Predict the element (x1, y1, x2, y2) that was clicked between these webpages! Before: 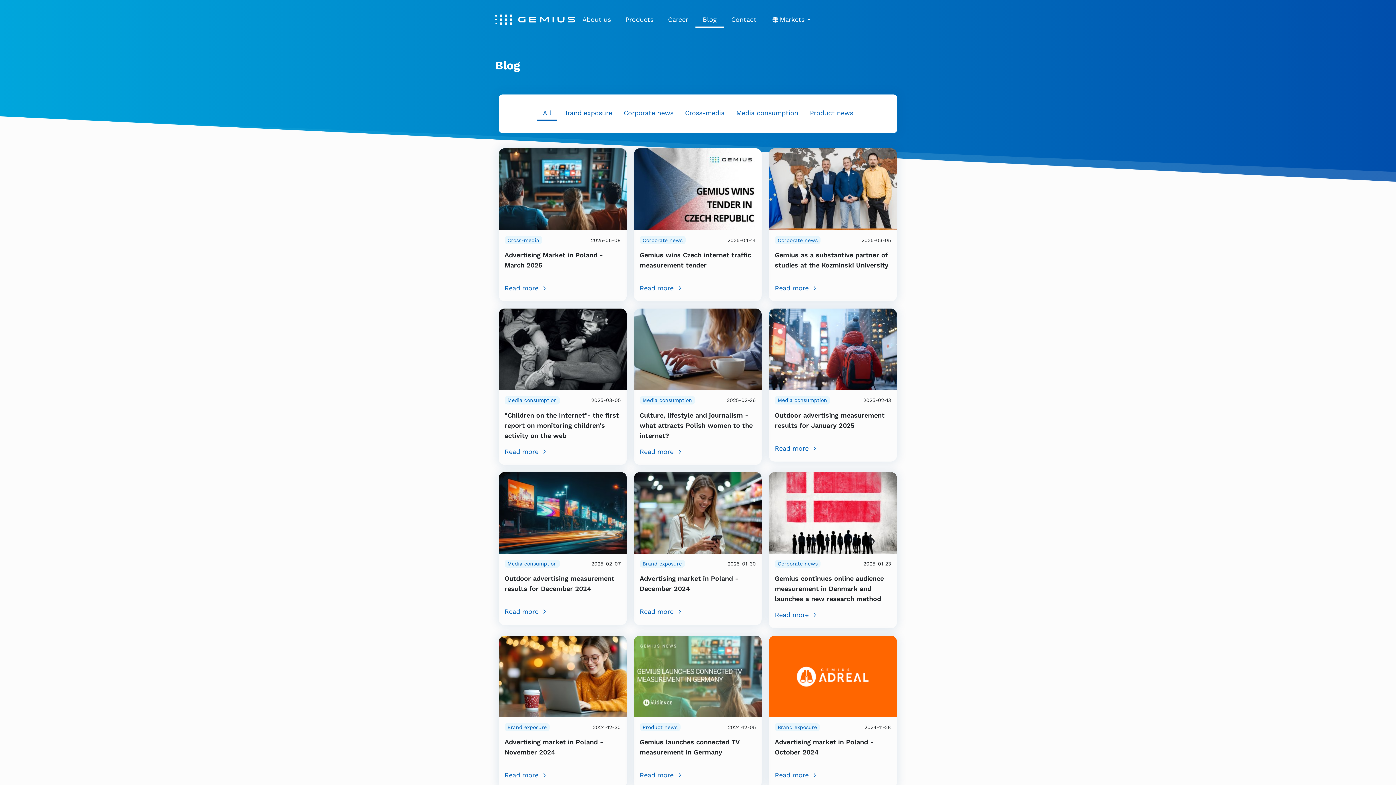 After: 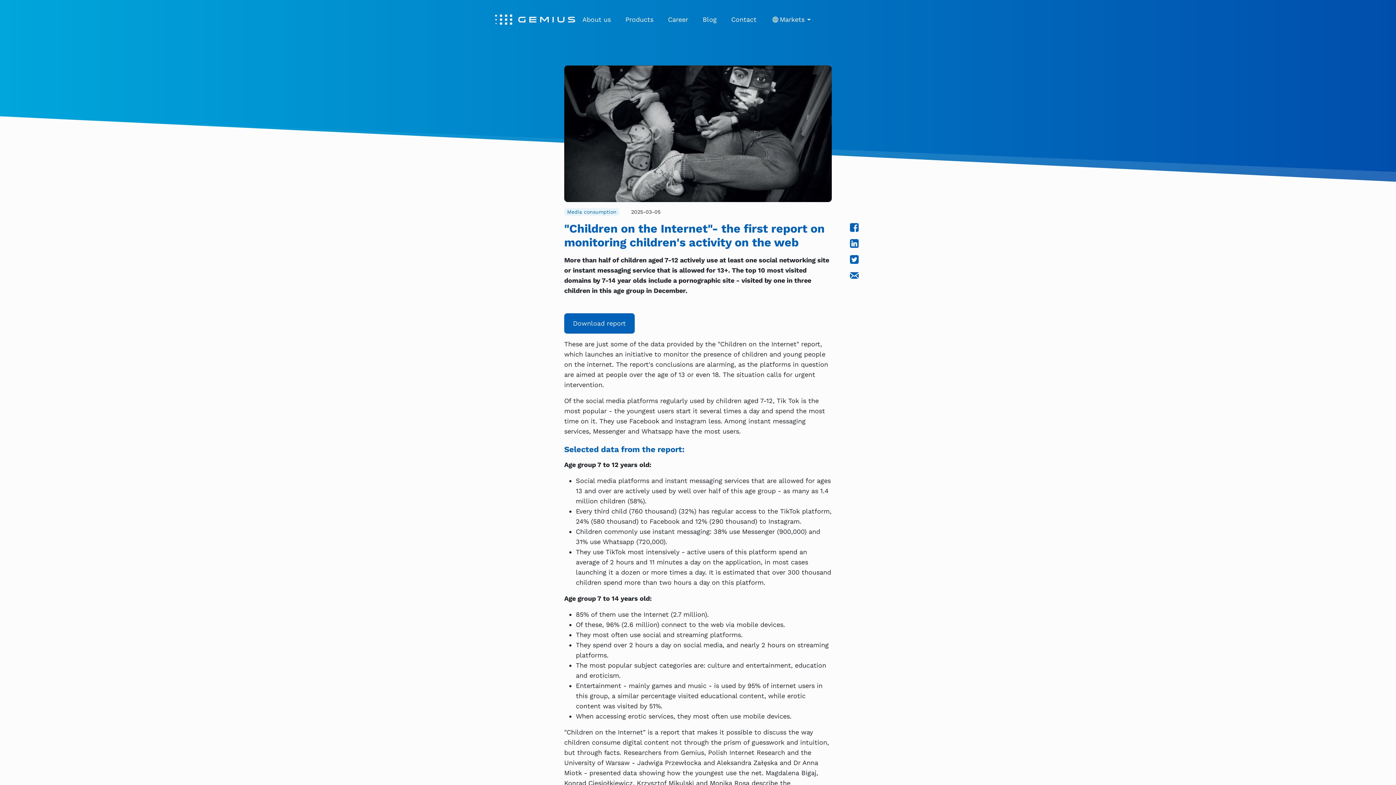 Action: bbox: (498, 345, 626, 352)